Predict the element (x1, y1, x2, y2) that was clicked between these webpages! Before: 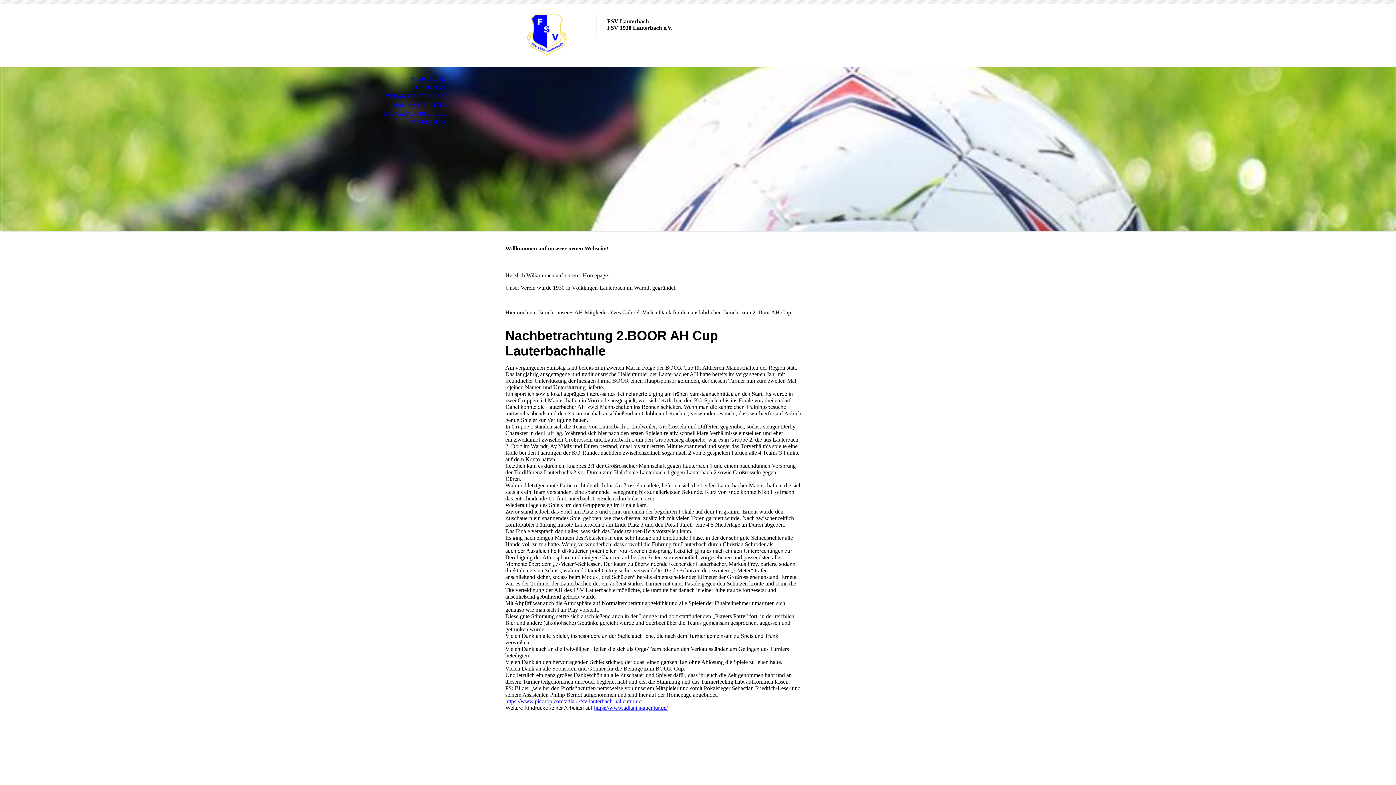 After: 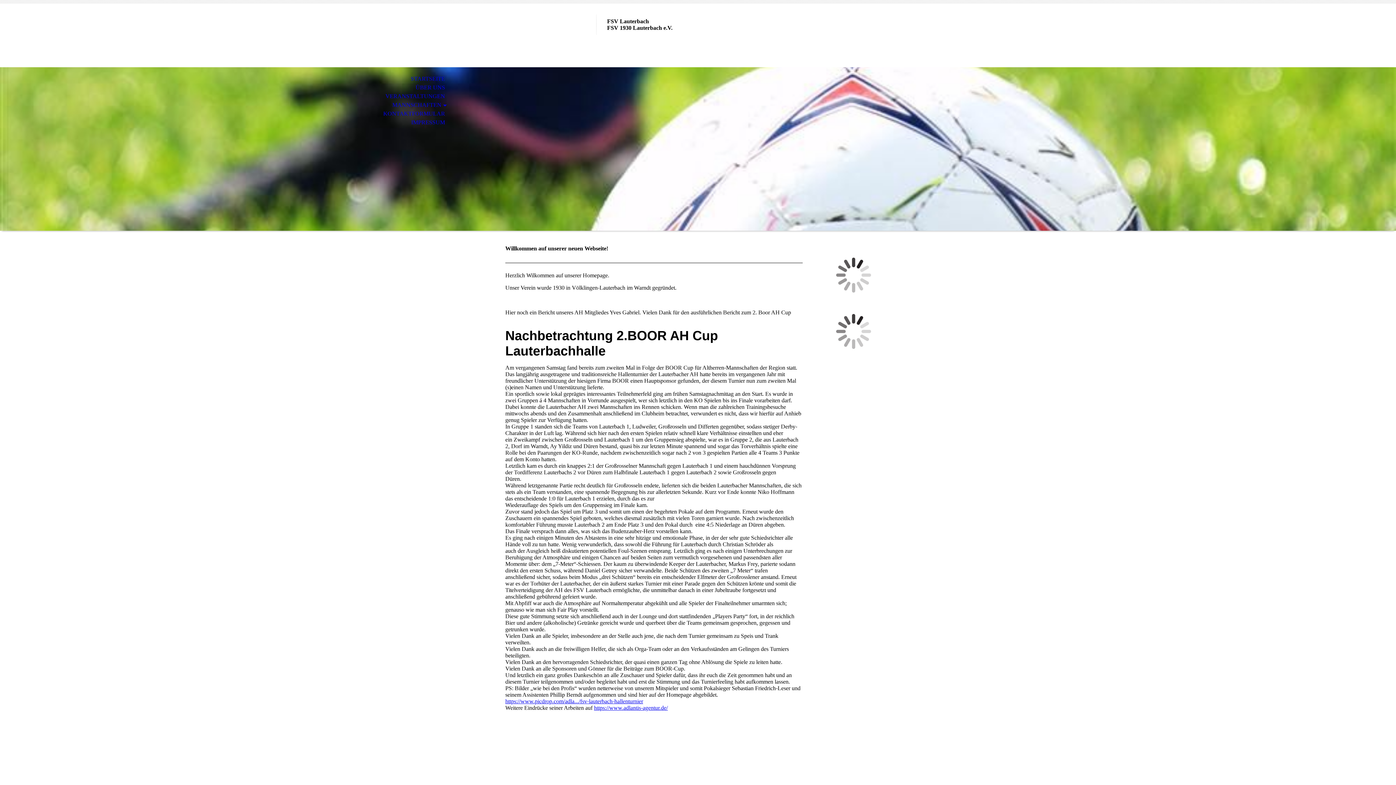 Action: bbox: (0, 74, 453, 83) label: STARTSEITE